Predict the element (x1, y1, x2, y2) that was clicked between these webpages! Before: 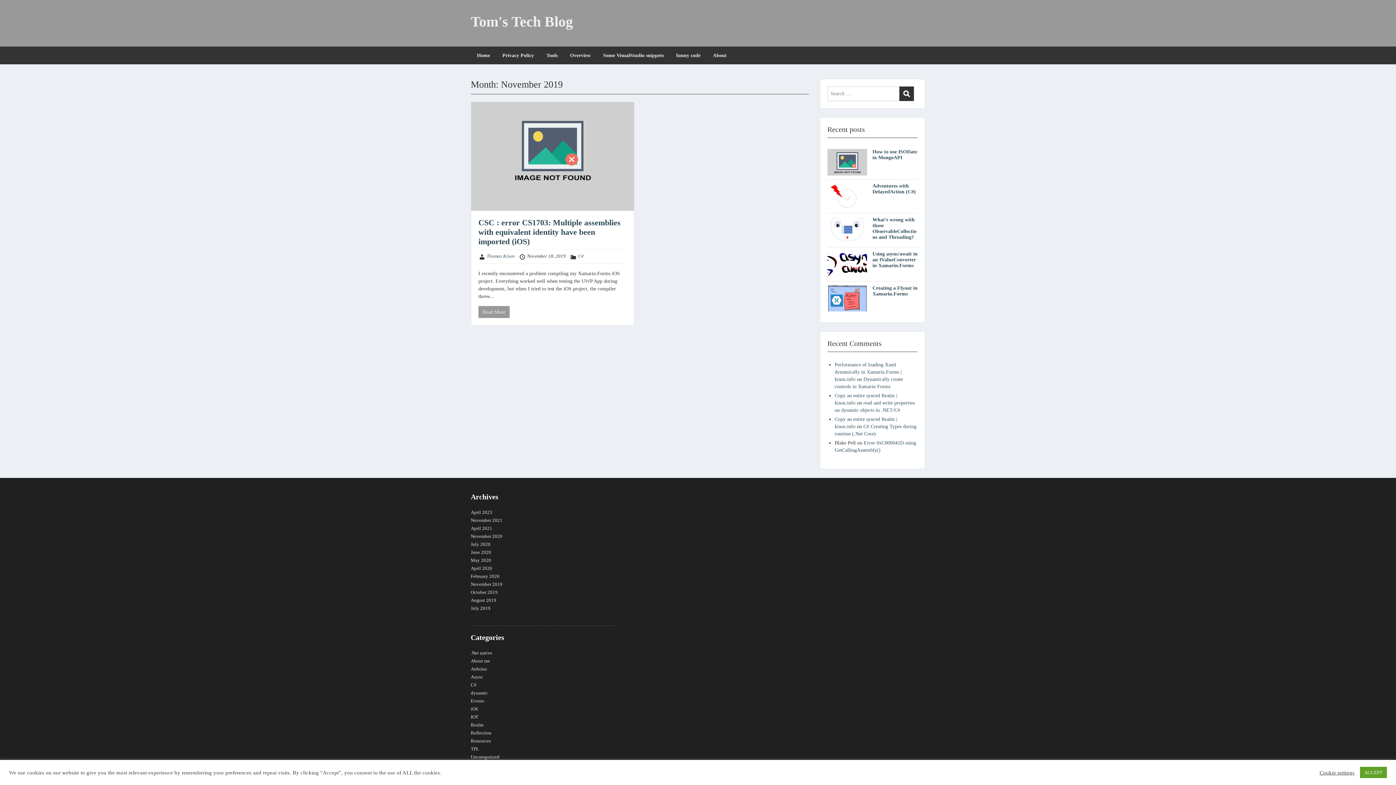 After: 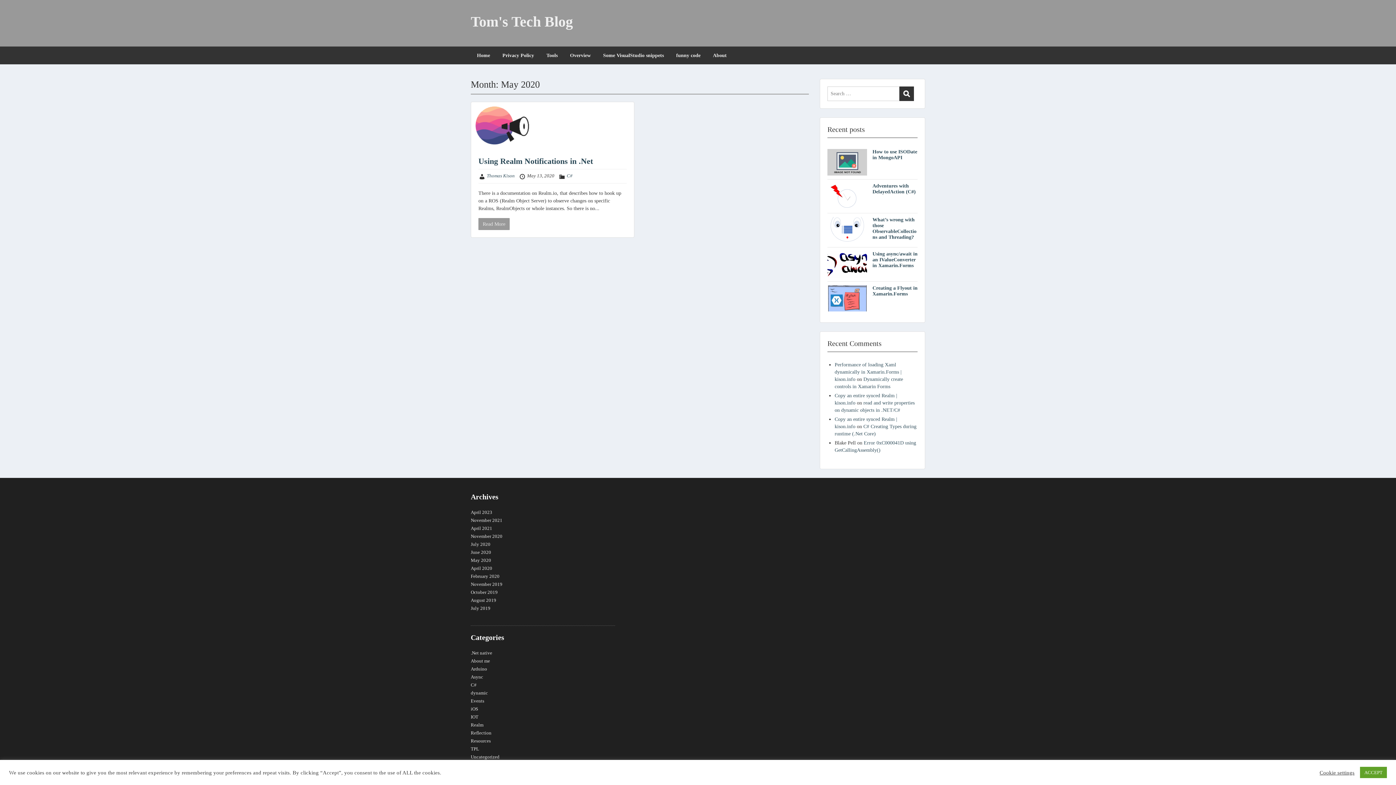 Action: label: May 2020 bbox: (470, 557, 491, 563)